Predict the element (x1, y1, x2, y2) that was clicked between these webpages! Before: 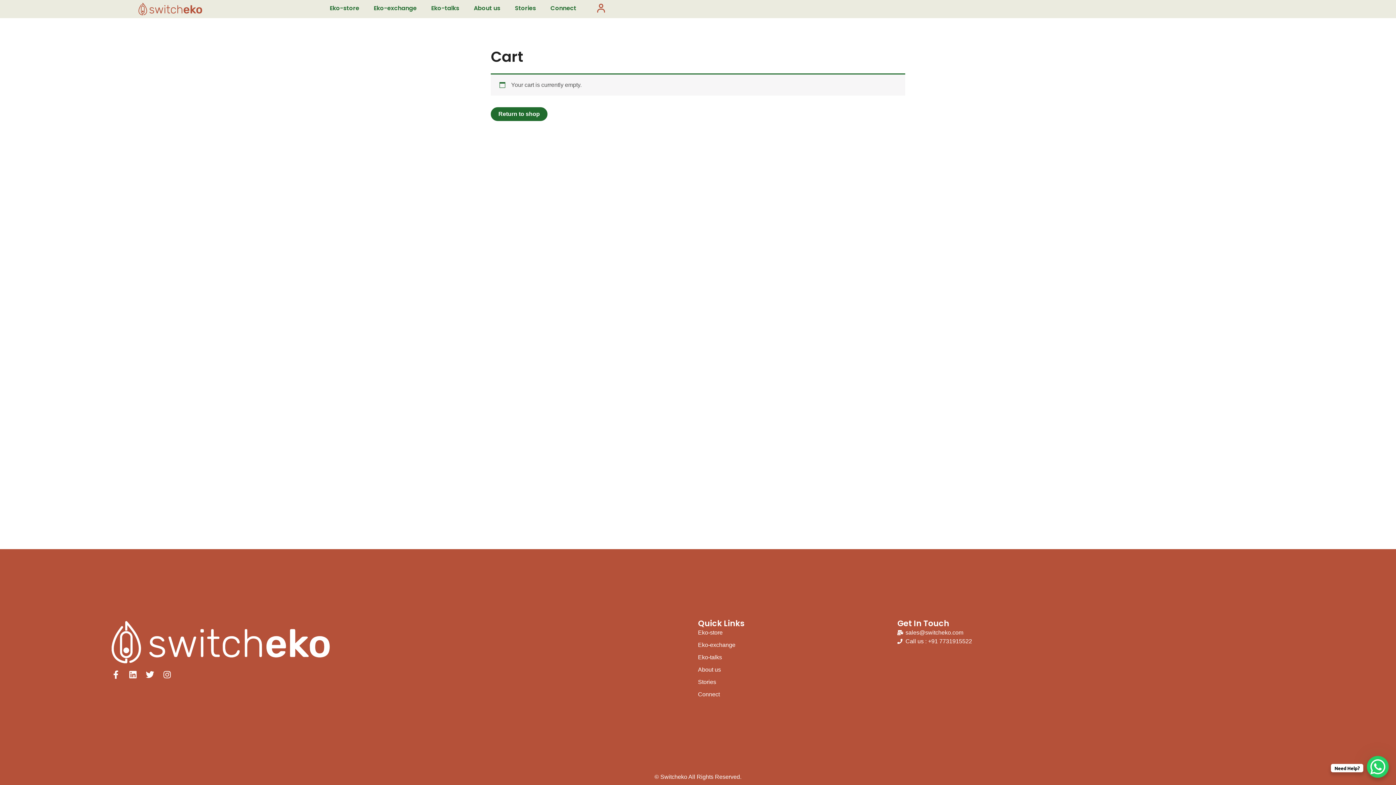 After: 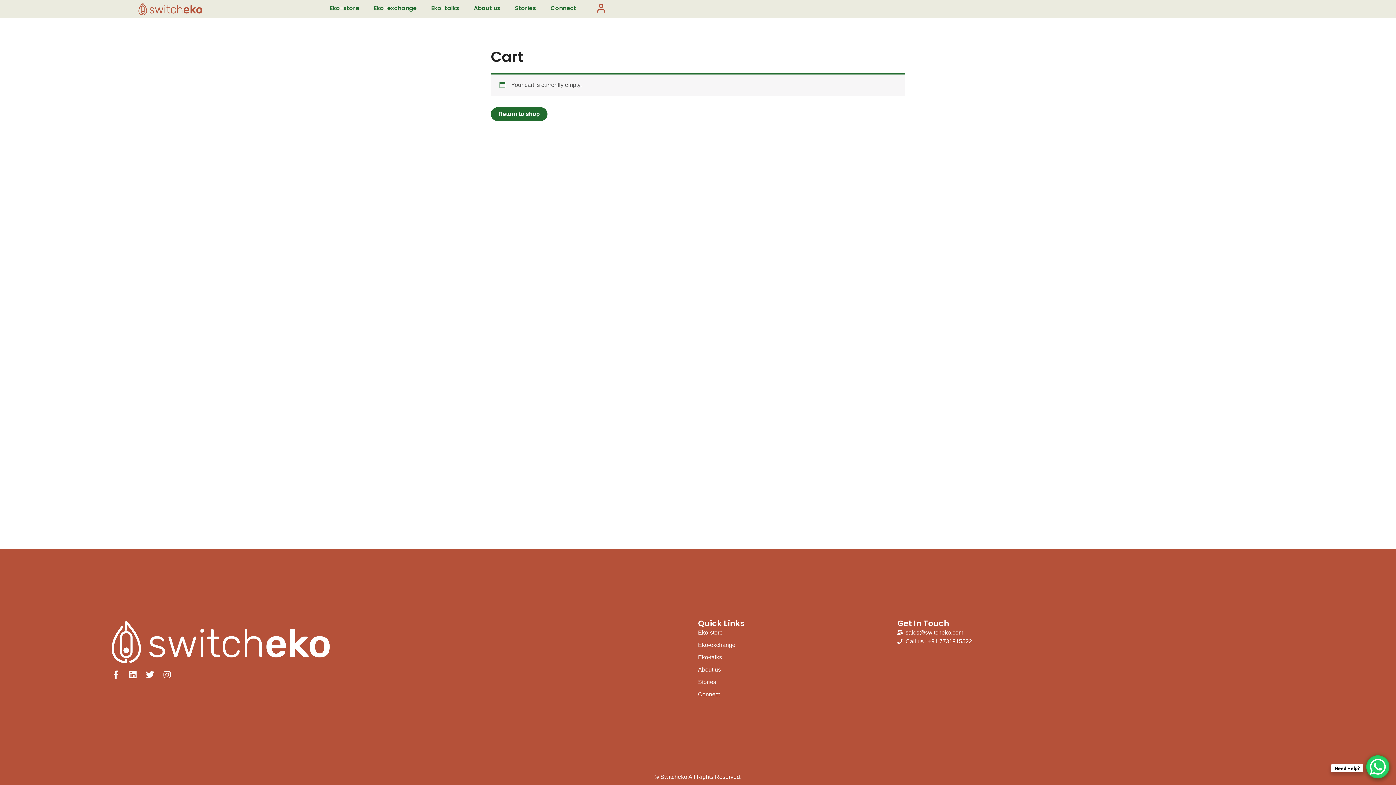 Action: bbox: (1367, 756, 1389, 778) label: WhatsApp Chat Button